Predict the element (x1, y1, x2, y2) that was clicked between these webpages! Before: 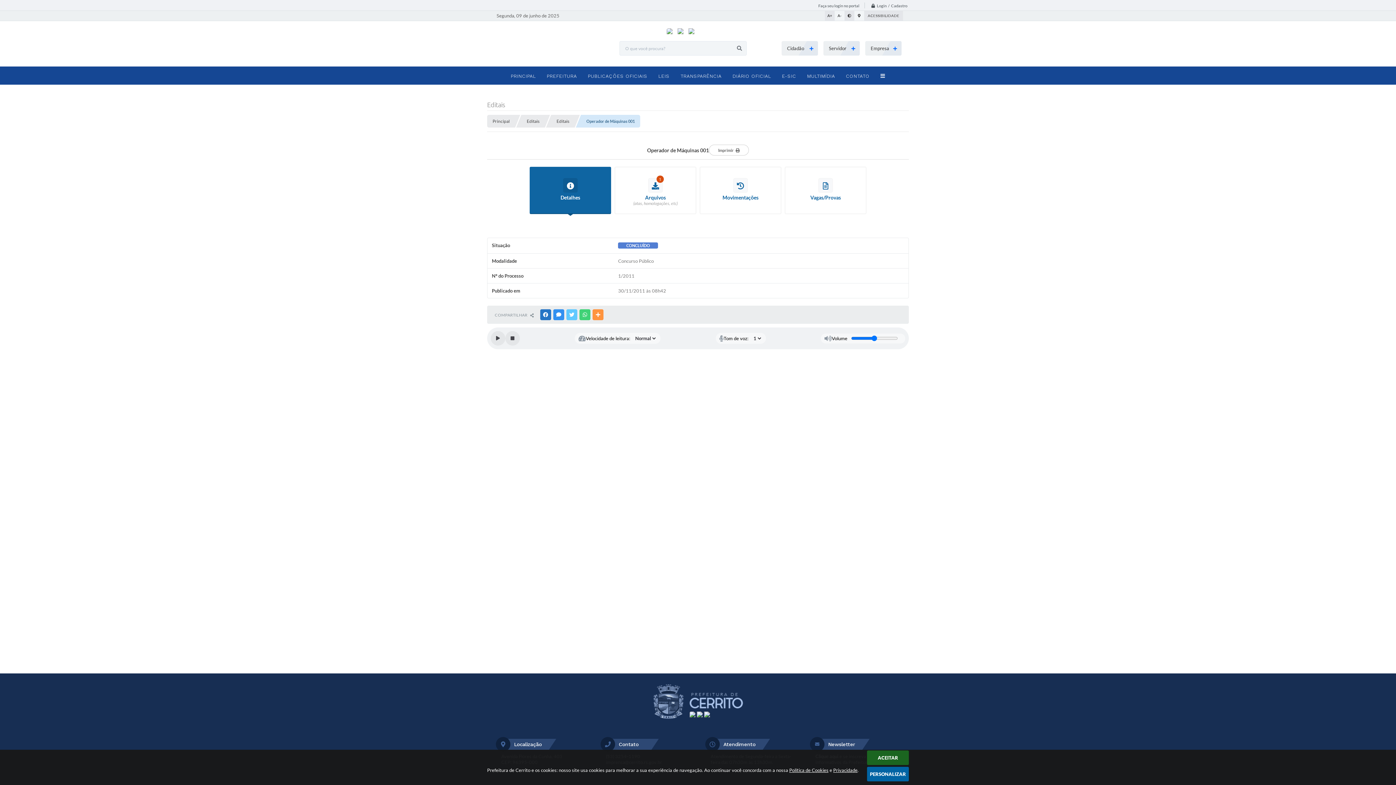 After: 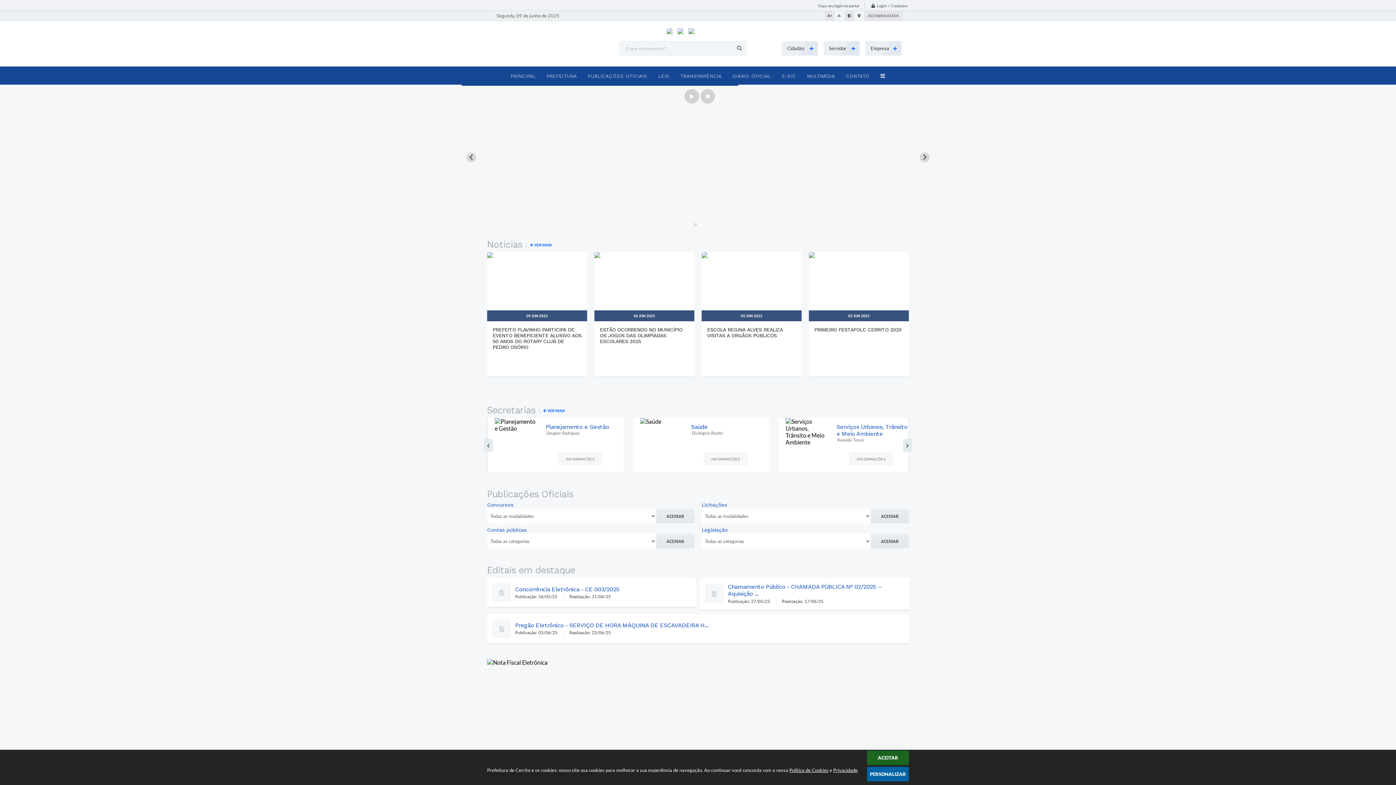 Action: bbox: (732, 41, 746, 55)